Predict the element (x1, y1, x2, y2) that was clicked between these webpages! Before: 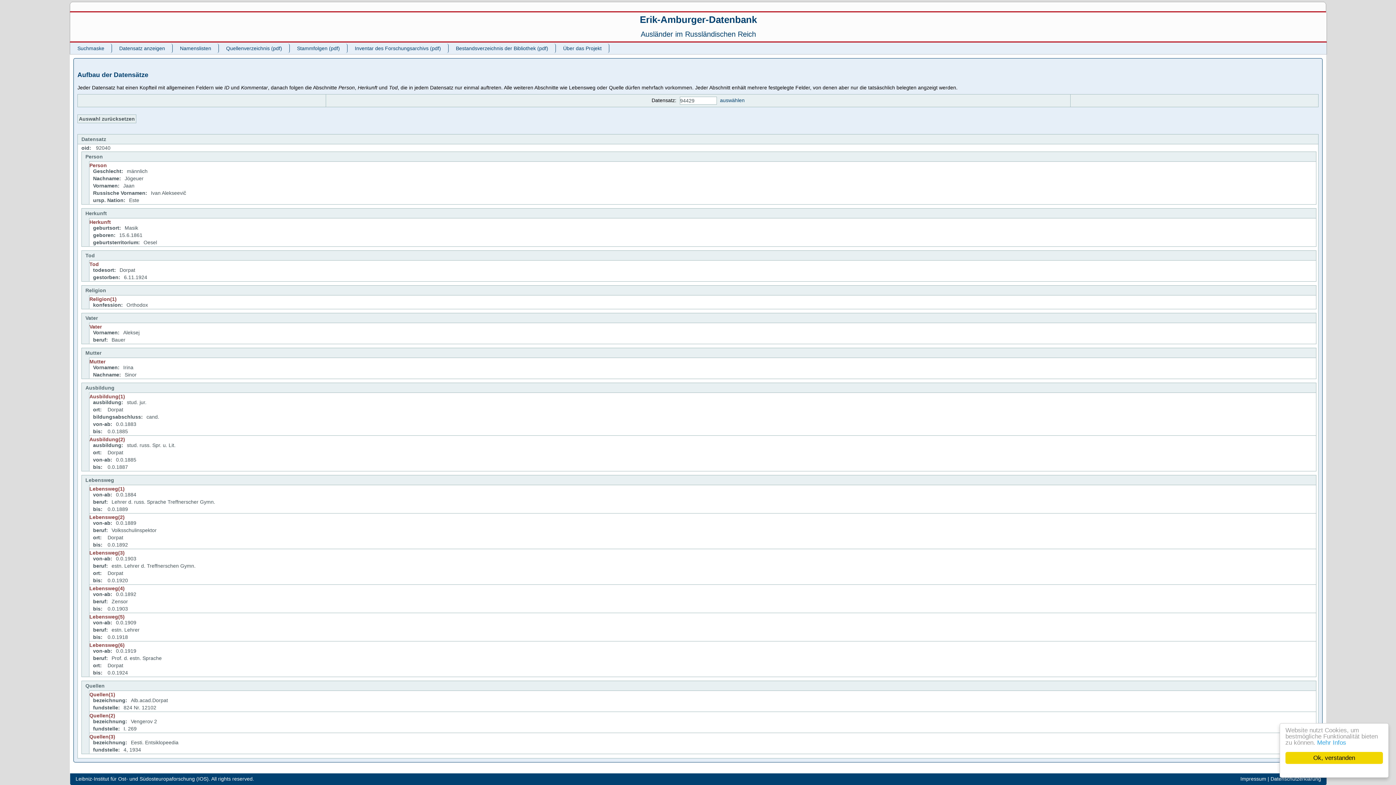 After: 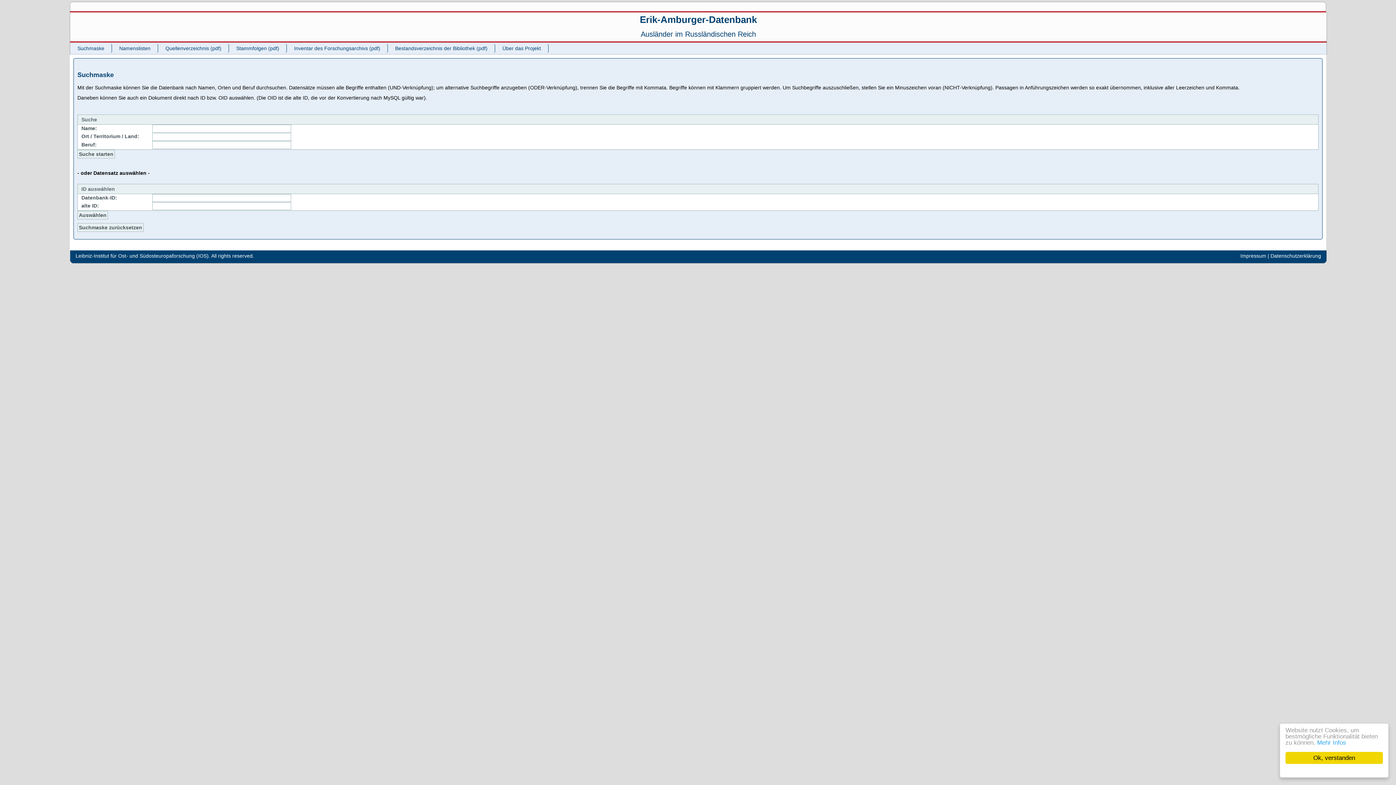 Action: label: Erik-Amburger-Datenbank bbox: (640, 14, 757, 25)